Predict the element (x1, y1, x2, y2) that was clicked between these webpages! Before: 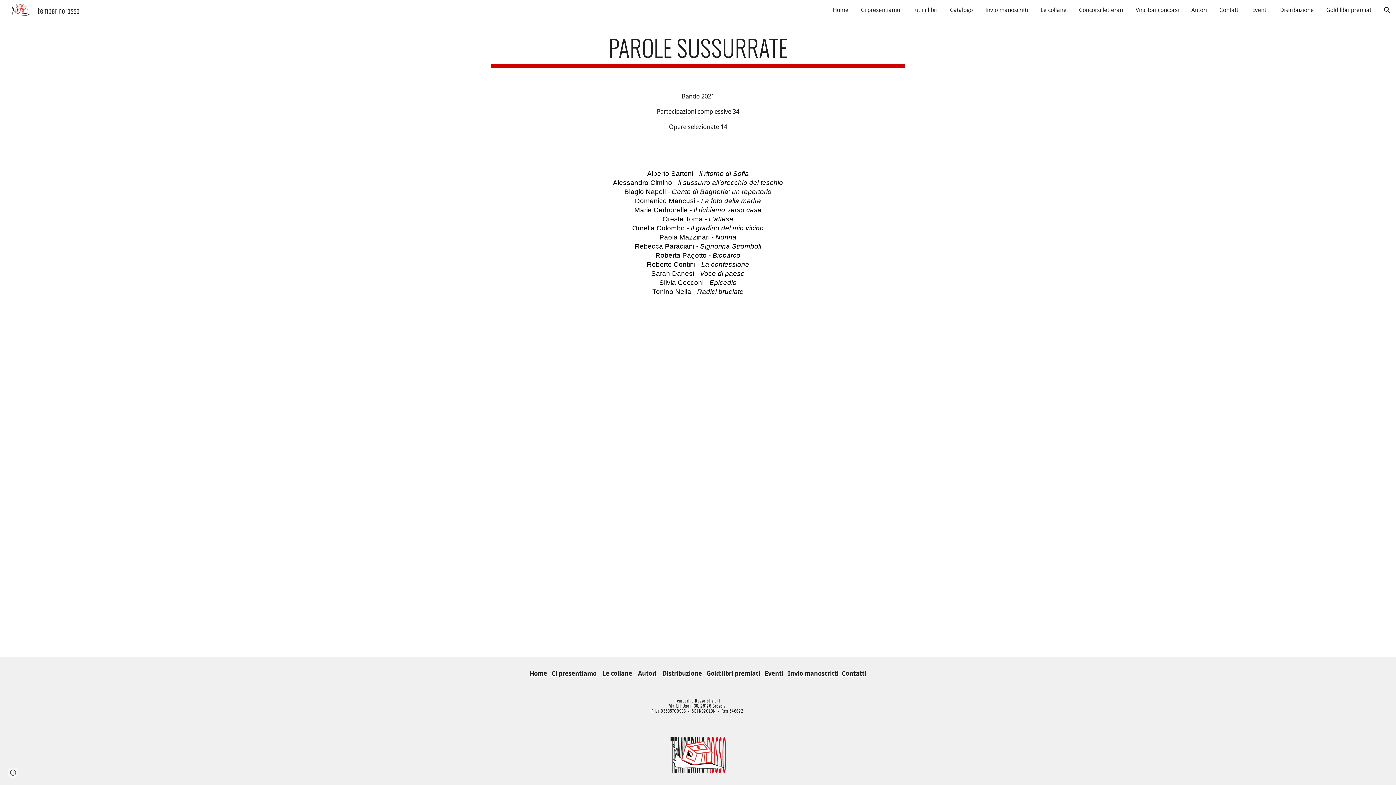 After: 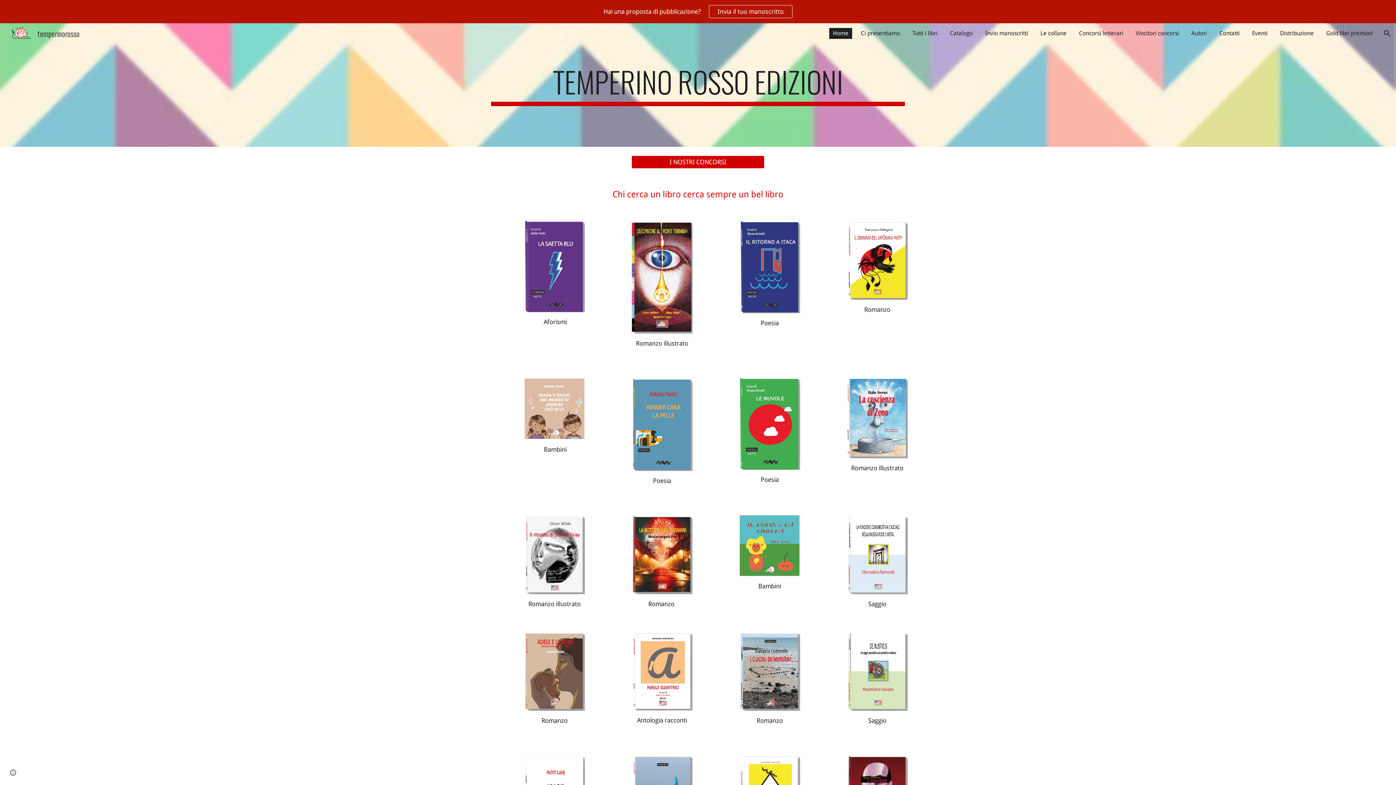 Action: bbox: (529, 670, 547, 677) label: Home